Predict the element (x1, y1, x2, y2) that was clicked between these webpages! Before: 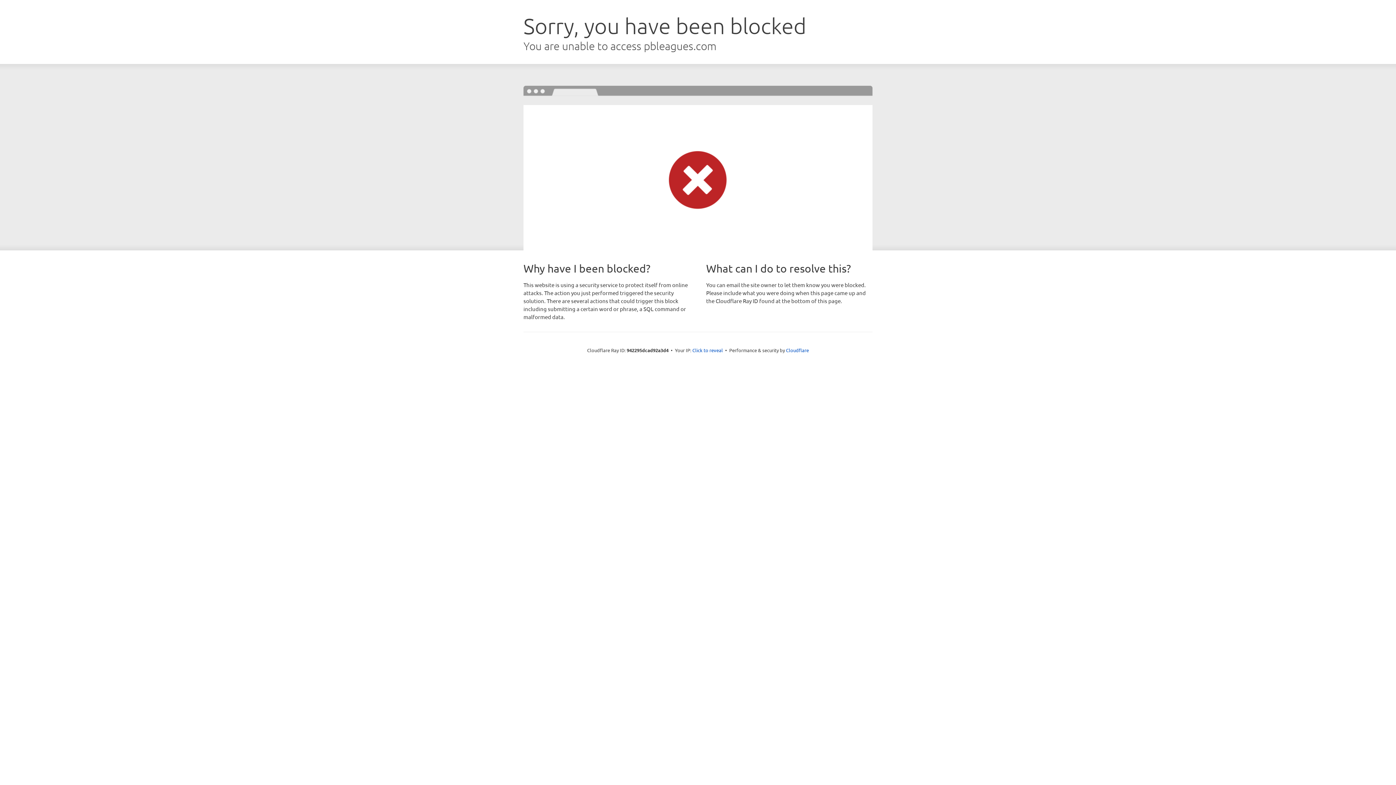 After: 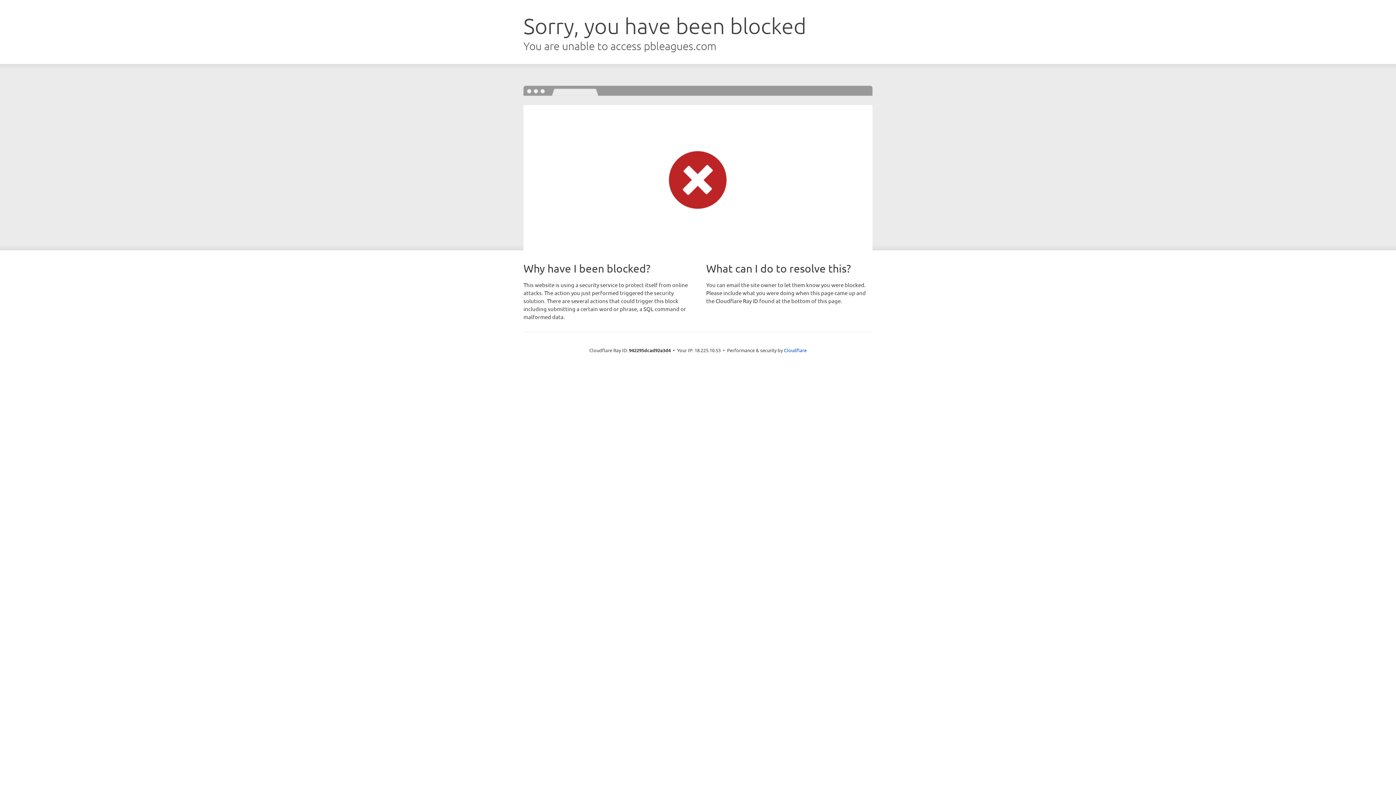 Action: label: Click to reveal bbox: (692, 346, 723, 353)